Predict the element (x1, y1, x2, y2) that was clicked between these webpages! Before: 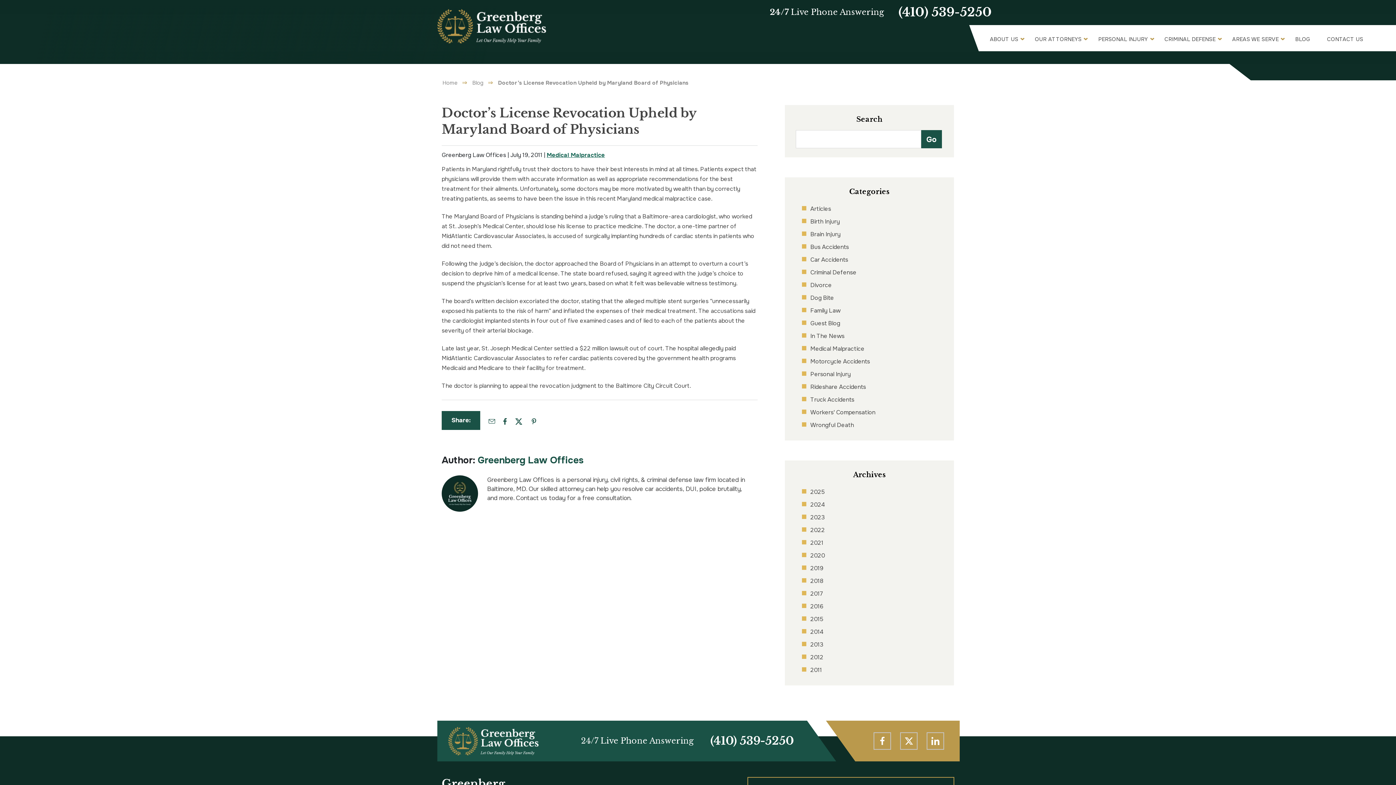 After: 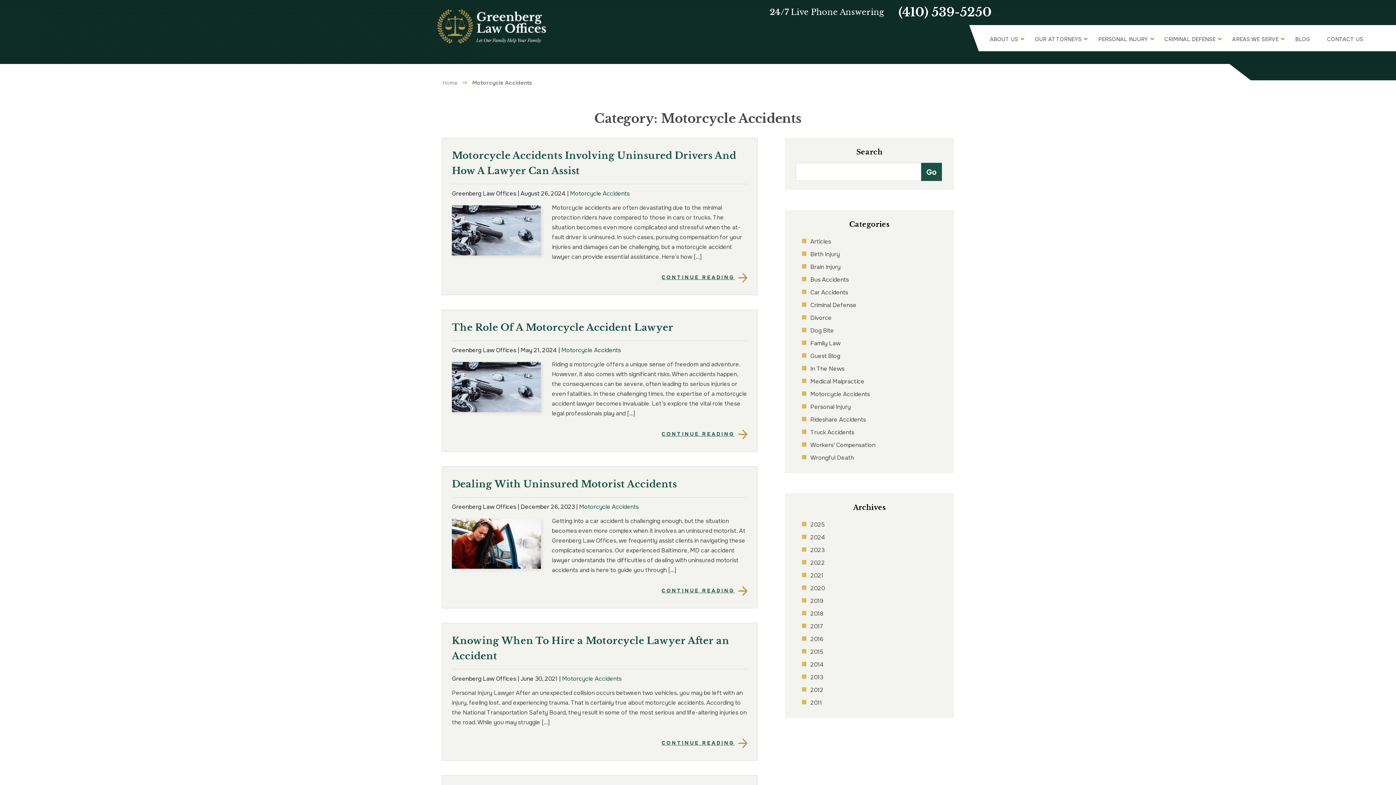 Action: bbox: (810, 355, 938, 368) label: Motorcycle Accidents